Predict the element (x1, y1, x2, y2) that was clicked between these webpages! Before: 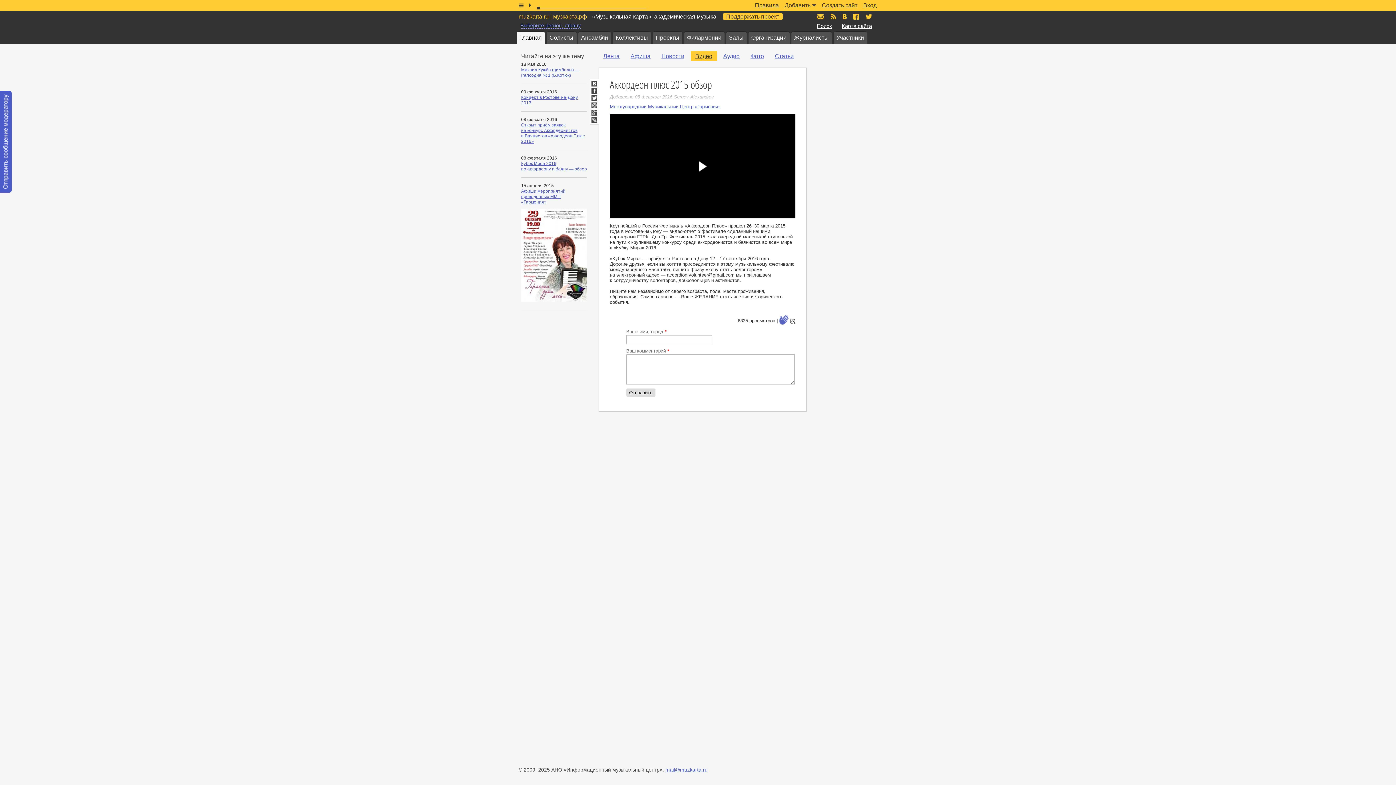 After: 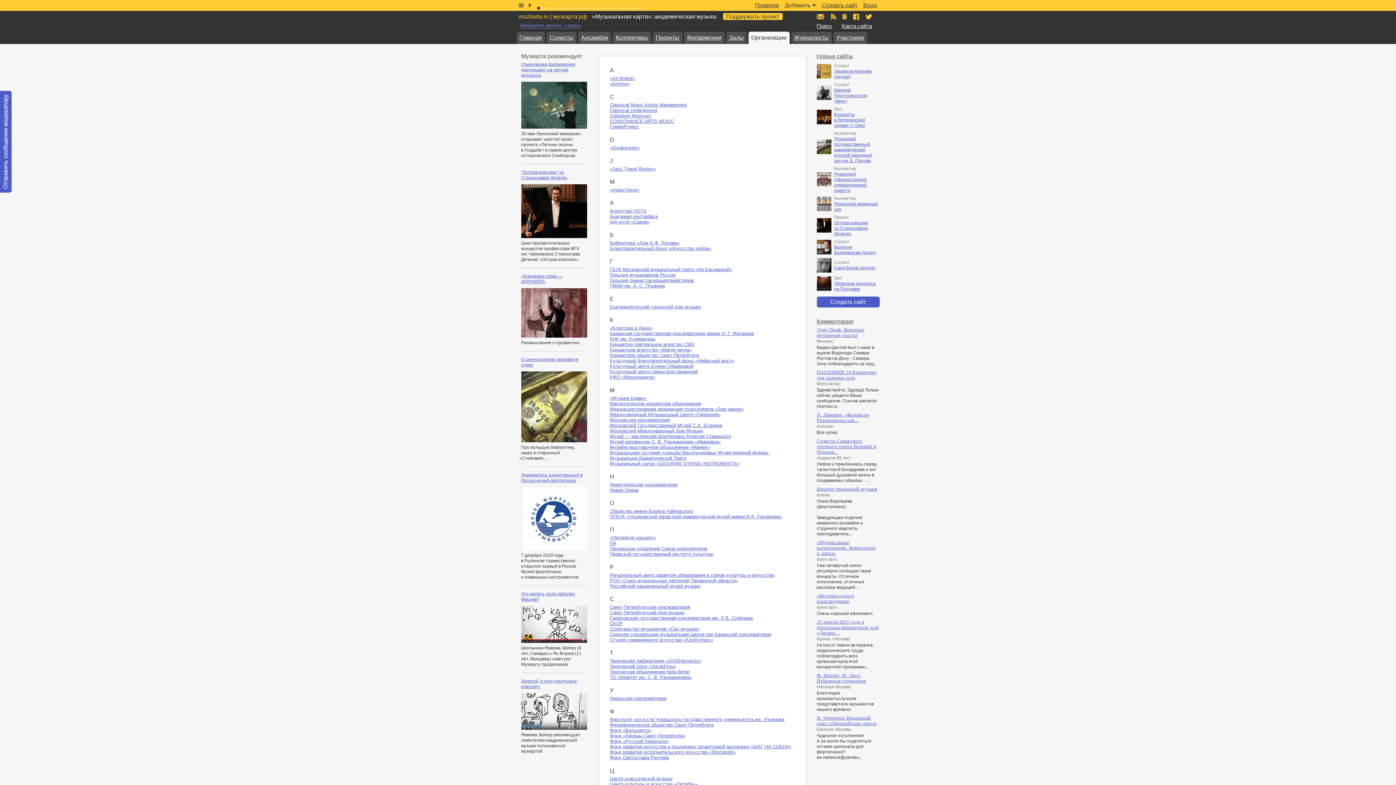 Action: label: Организации bbox: (751, 34, 786, 40)